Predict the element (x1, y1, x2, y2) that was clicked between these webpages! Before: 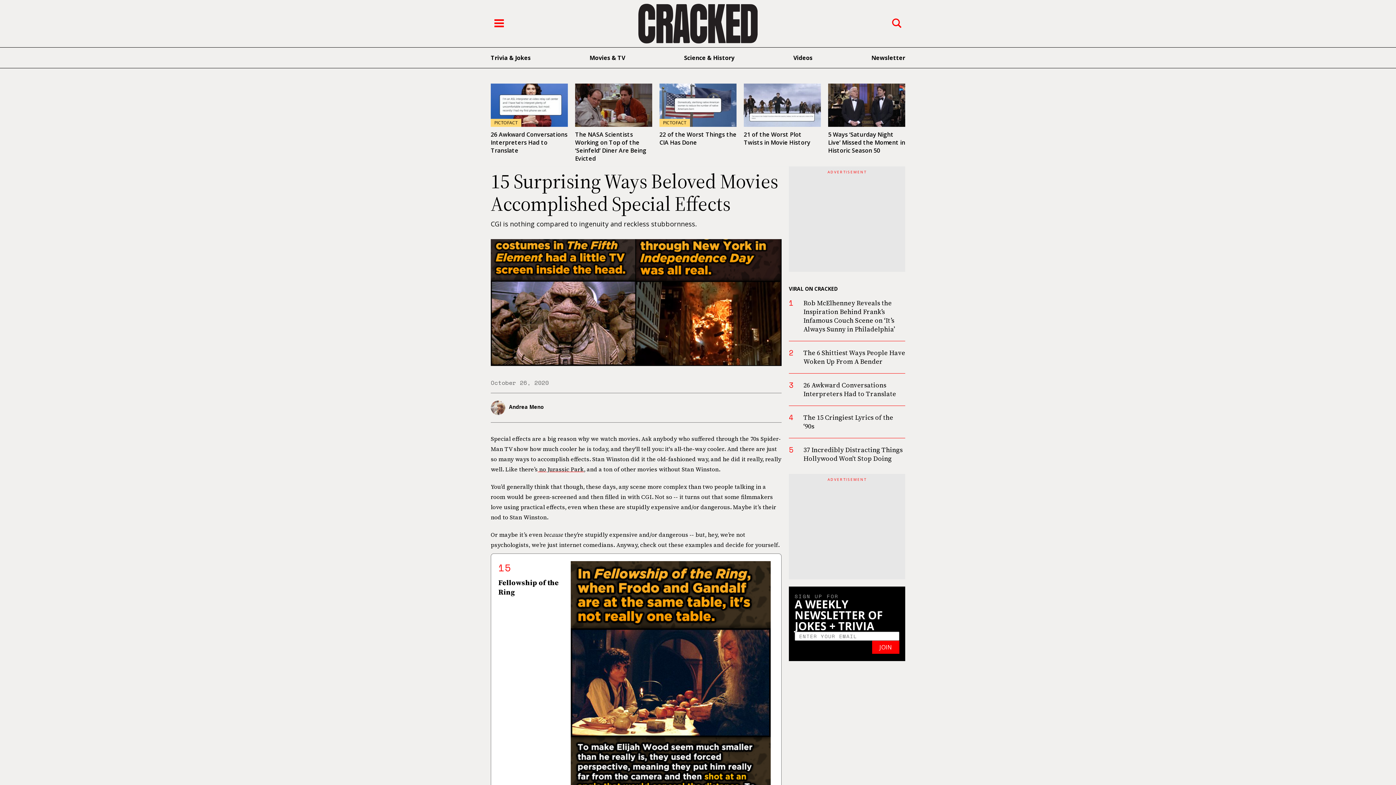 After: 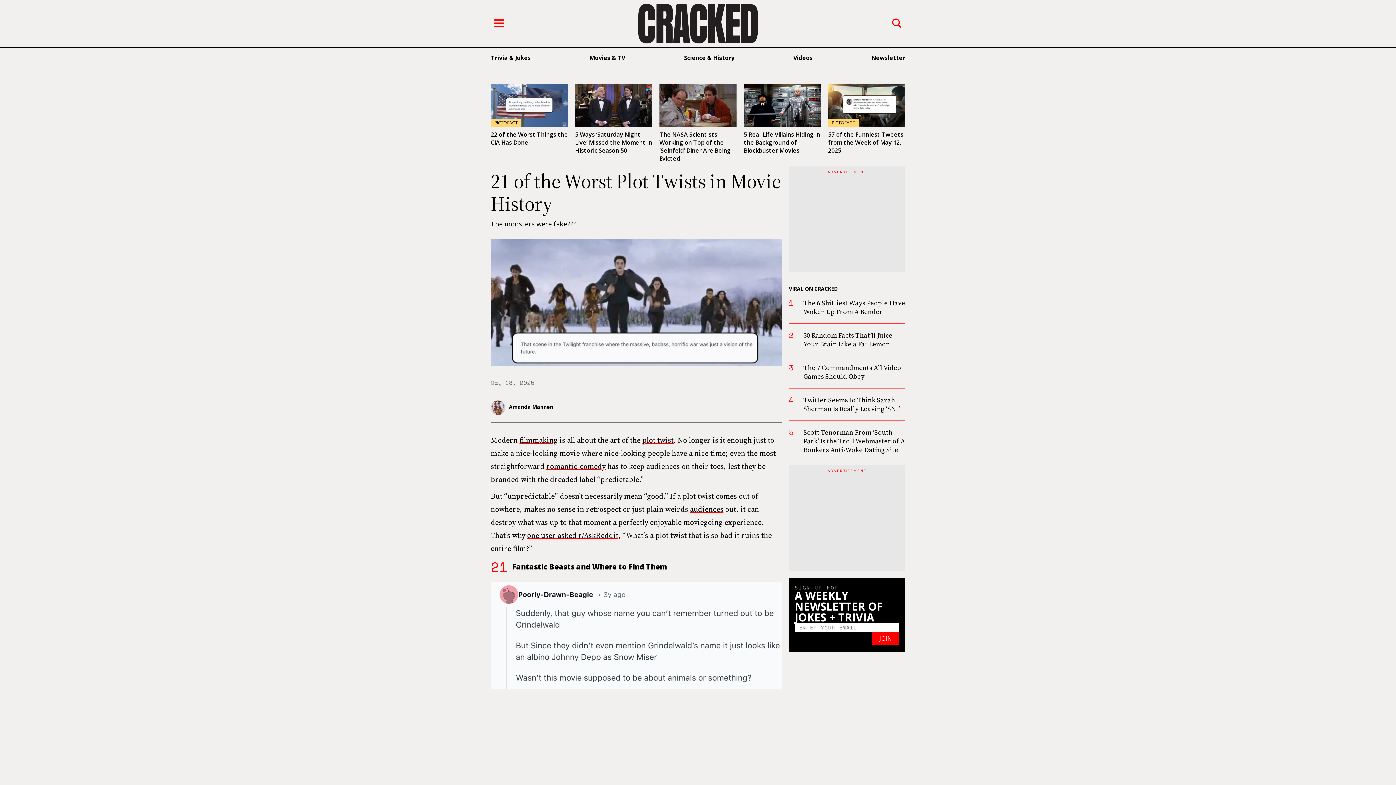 Action: label: 21 of the Worst Plot Twists in Movie History bbox: (744, 130, 810, 146)